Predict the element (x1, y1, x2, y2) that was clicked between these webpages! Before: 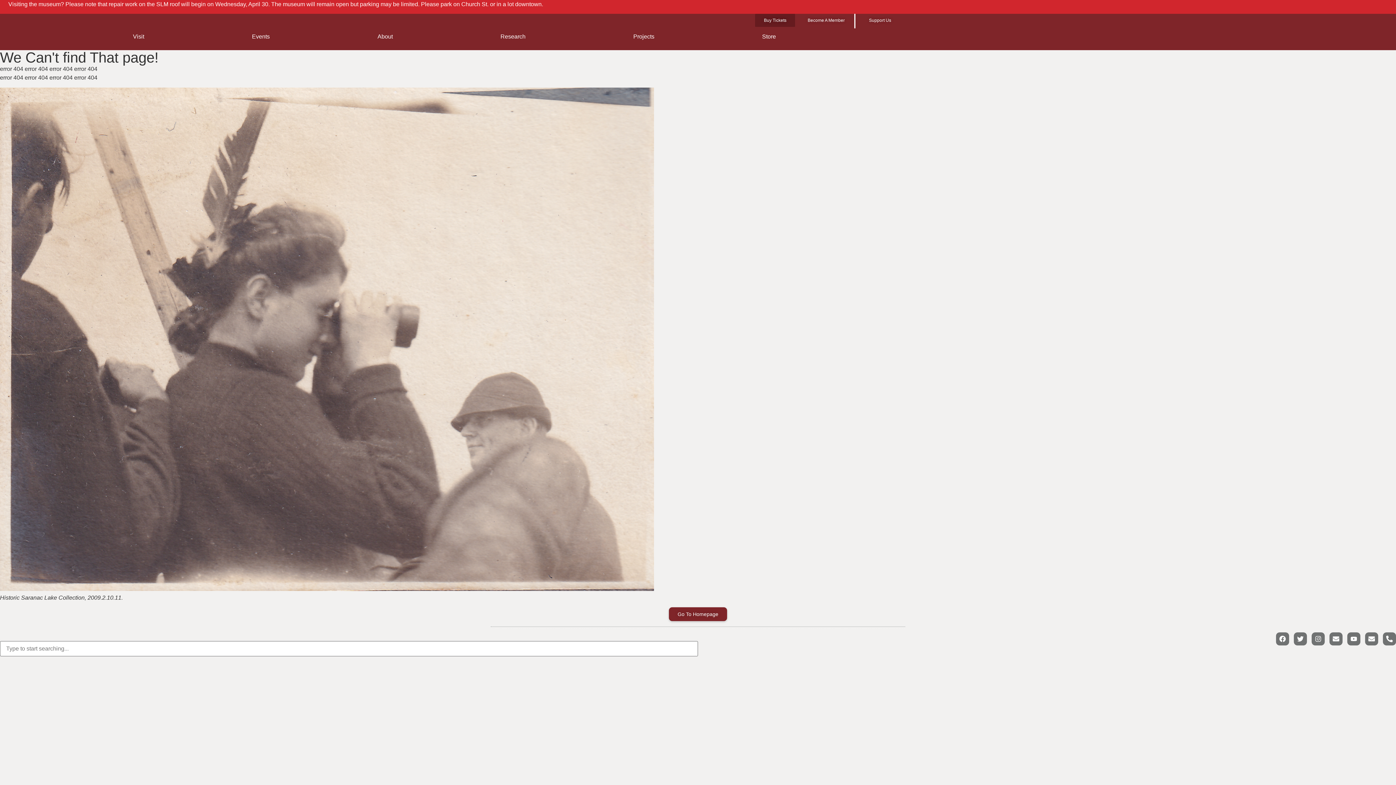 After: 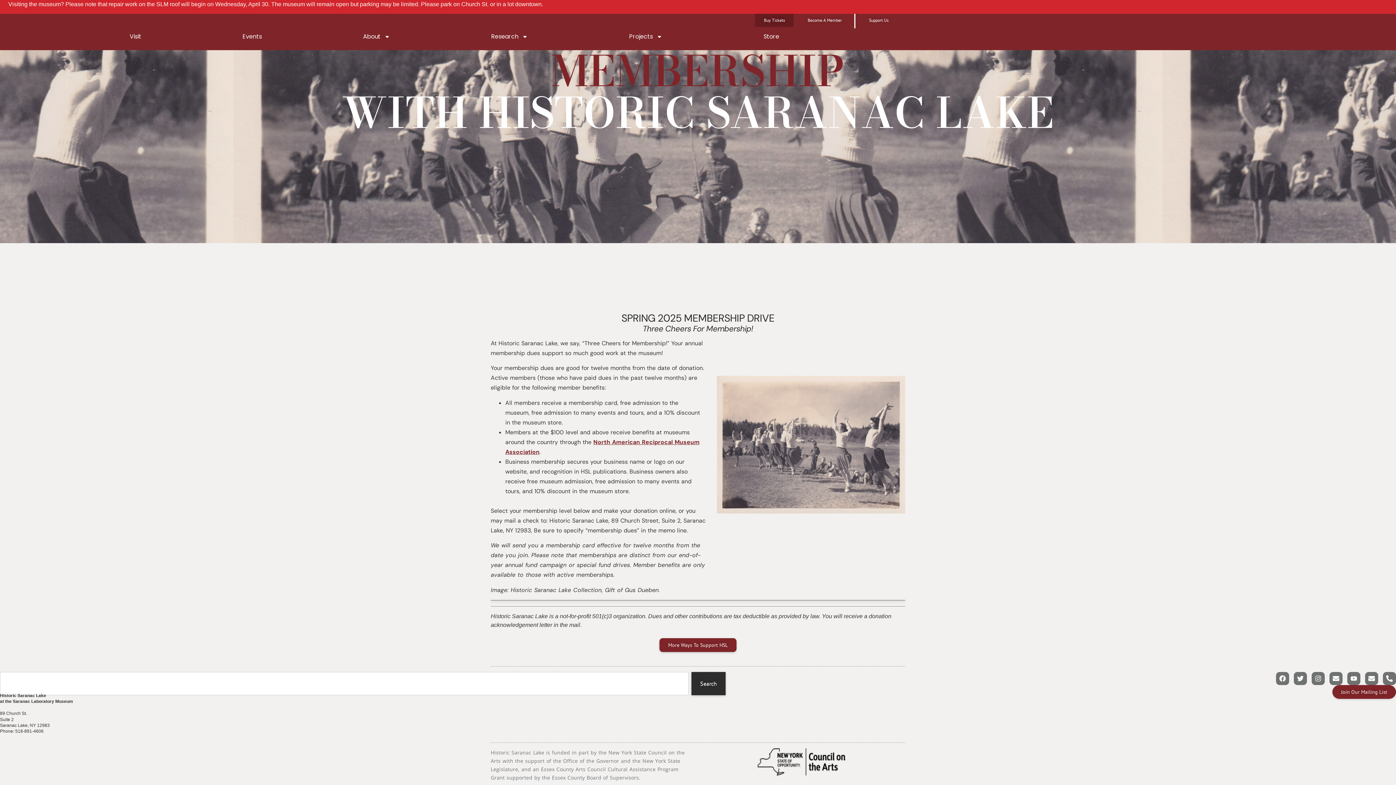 Action: bbox: (799, 13, 853, 27) label: Become A Member